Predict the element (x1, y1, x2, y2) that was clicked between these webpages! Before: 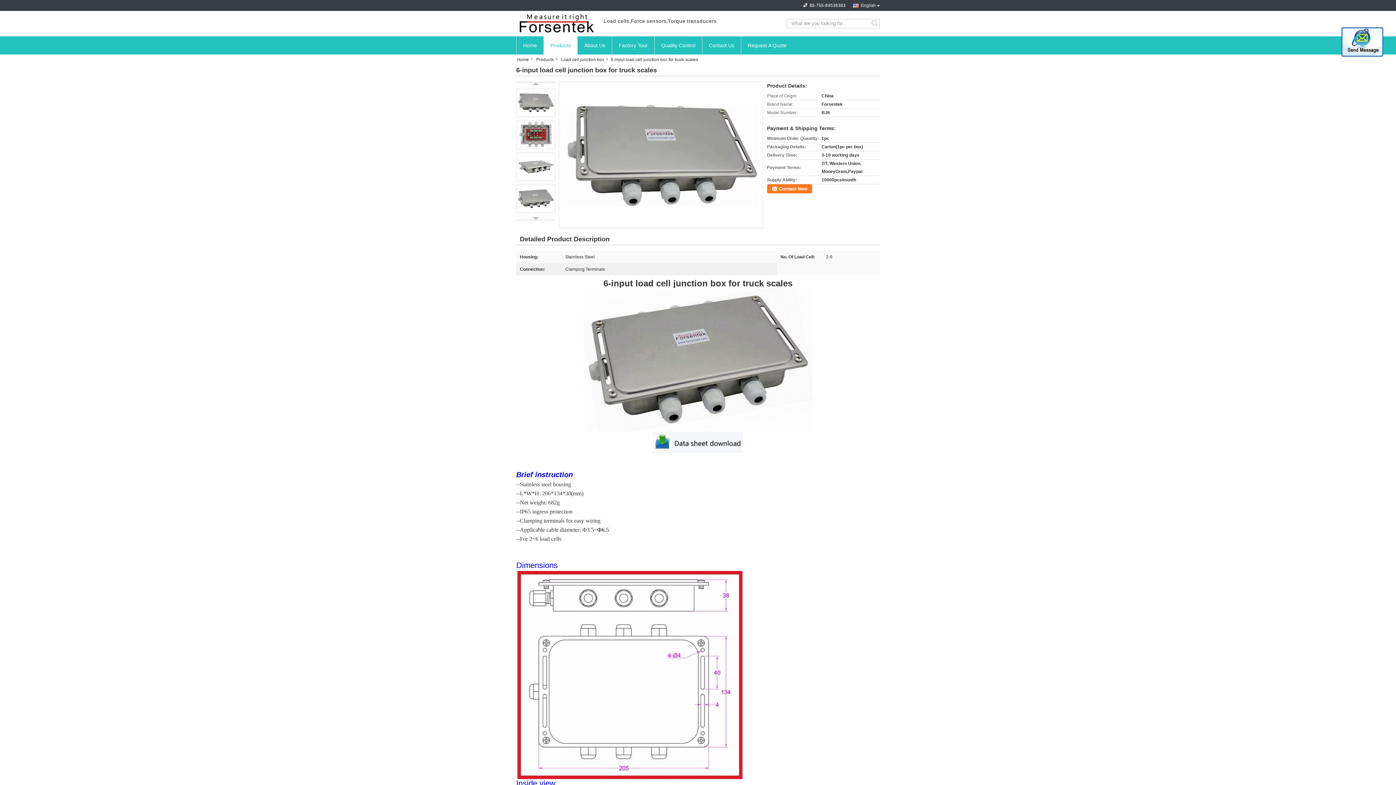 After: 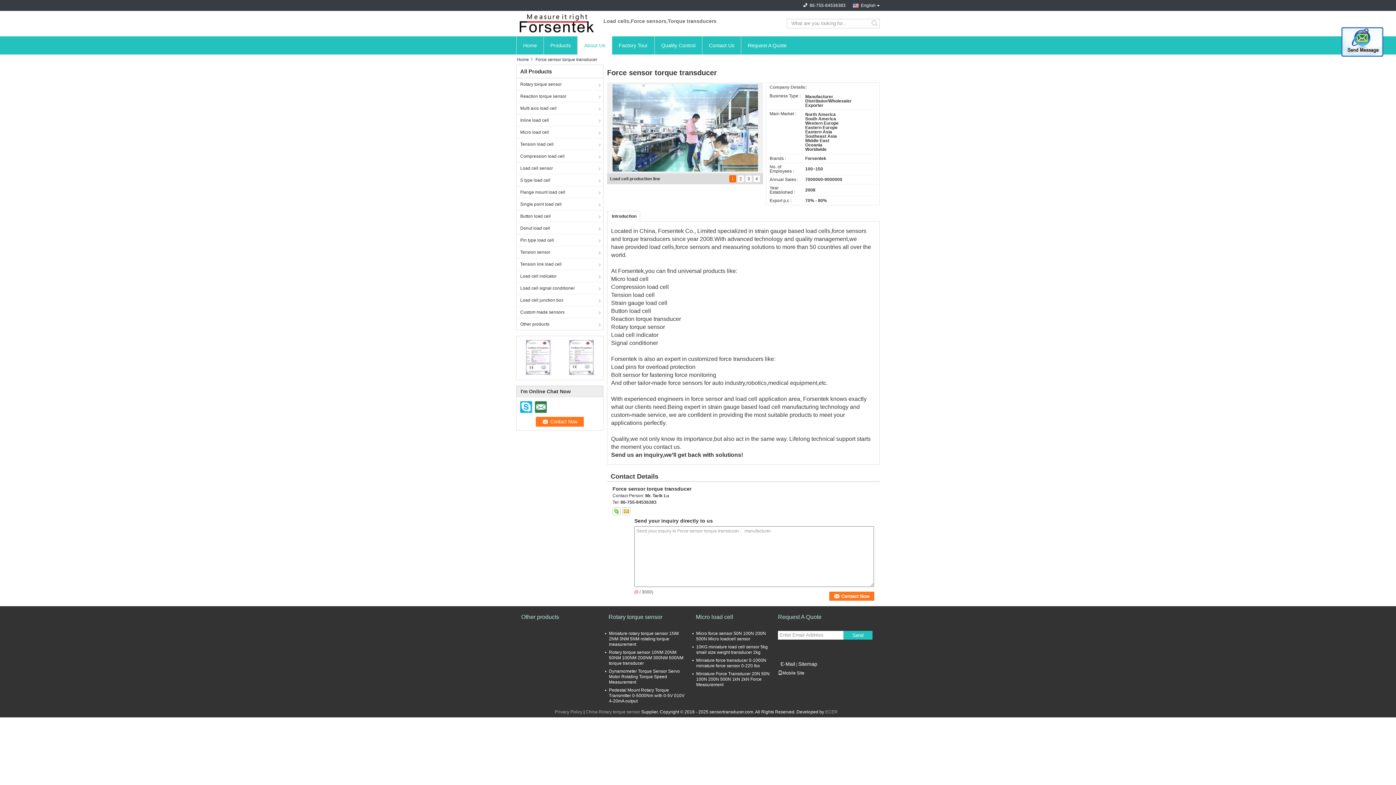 Action: label: About Us bbox: (577, 36, 612, 54)